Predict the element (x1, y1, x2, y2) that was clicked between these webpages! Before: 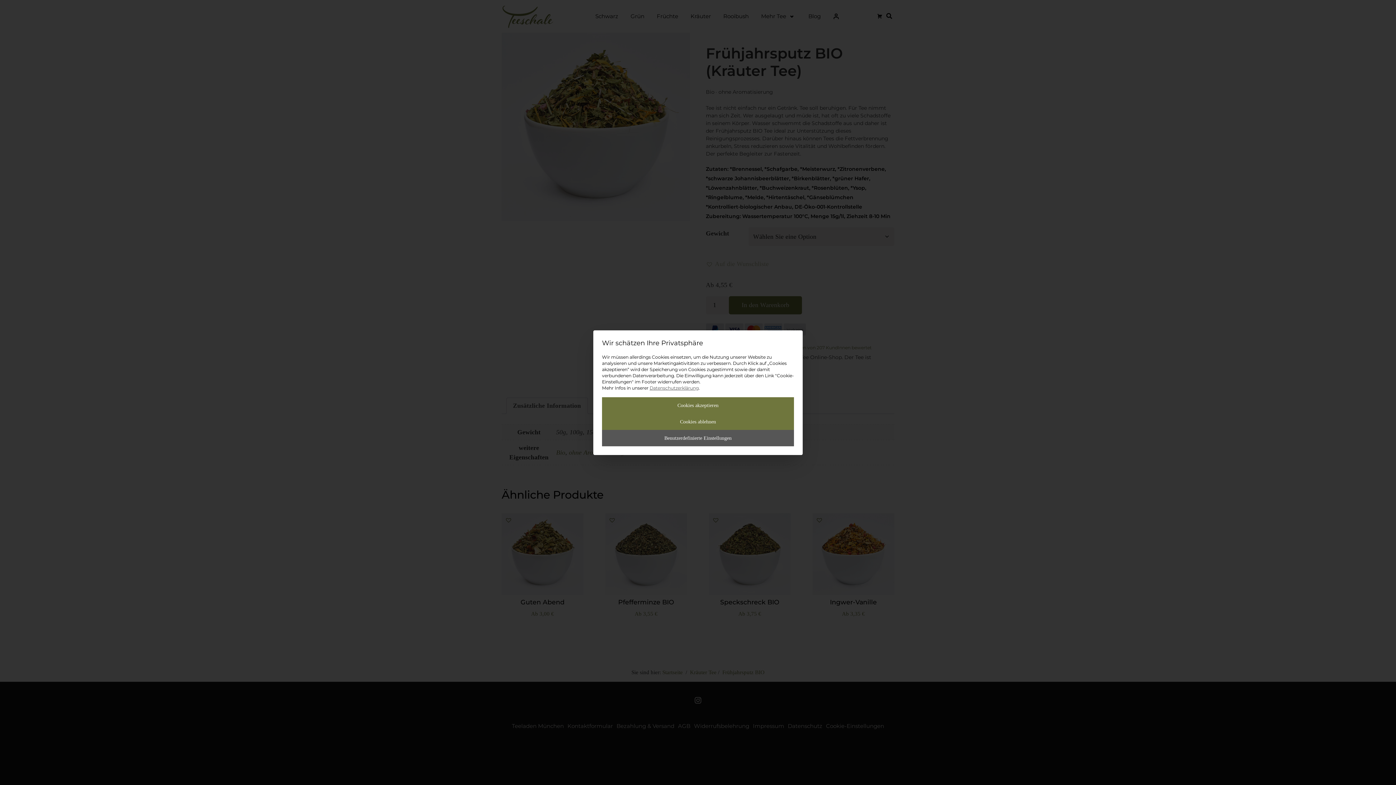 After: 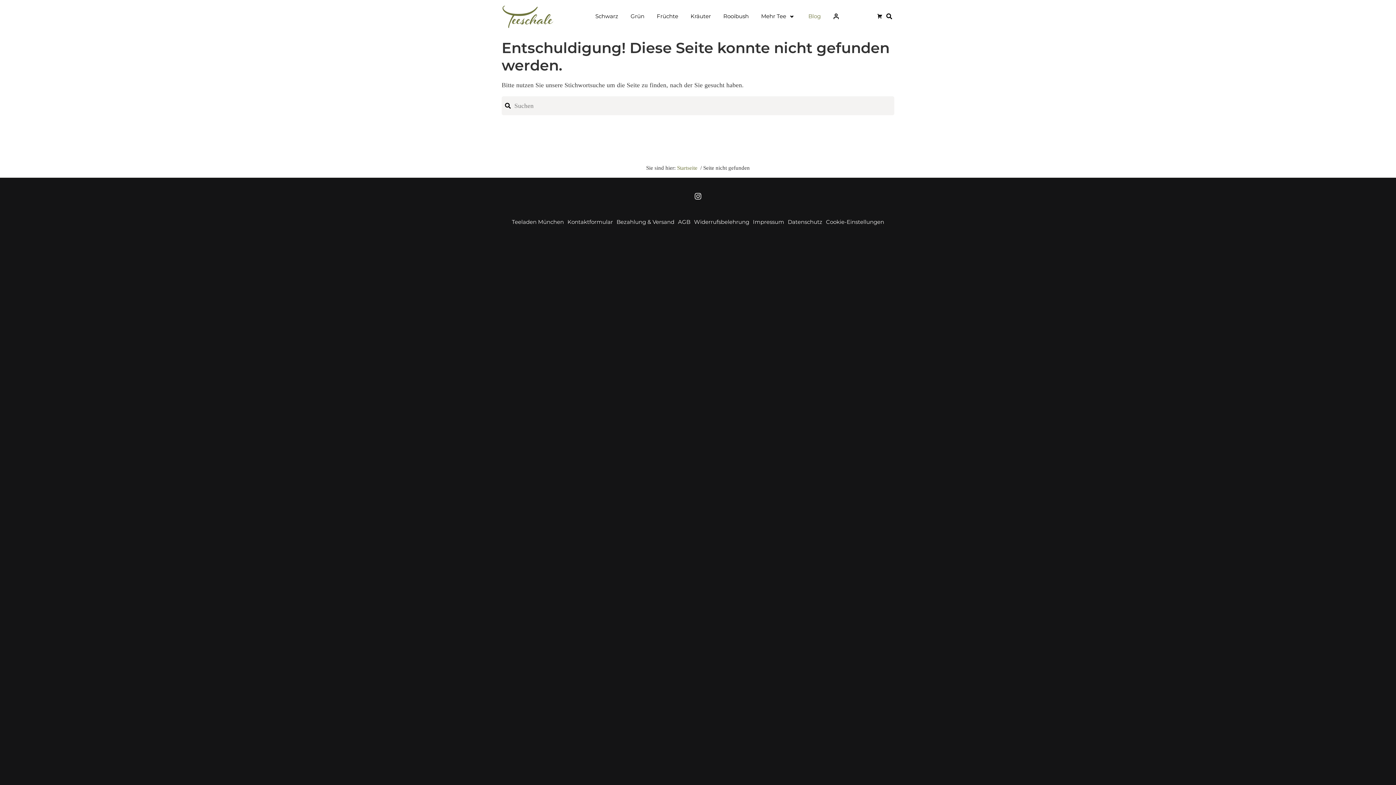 Action: label: Datenschutzerklärung bbox: (649, 385, 698, 390)